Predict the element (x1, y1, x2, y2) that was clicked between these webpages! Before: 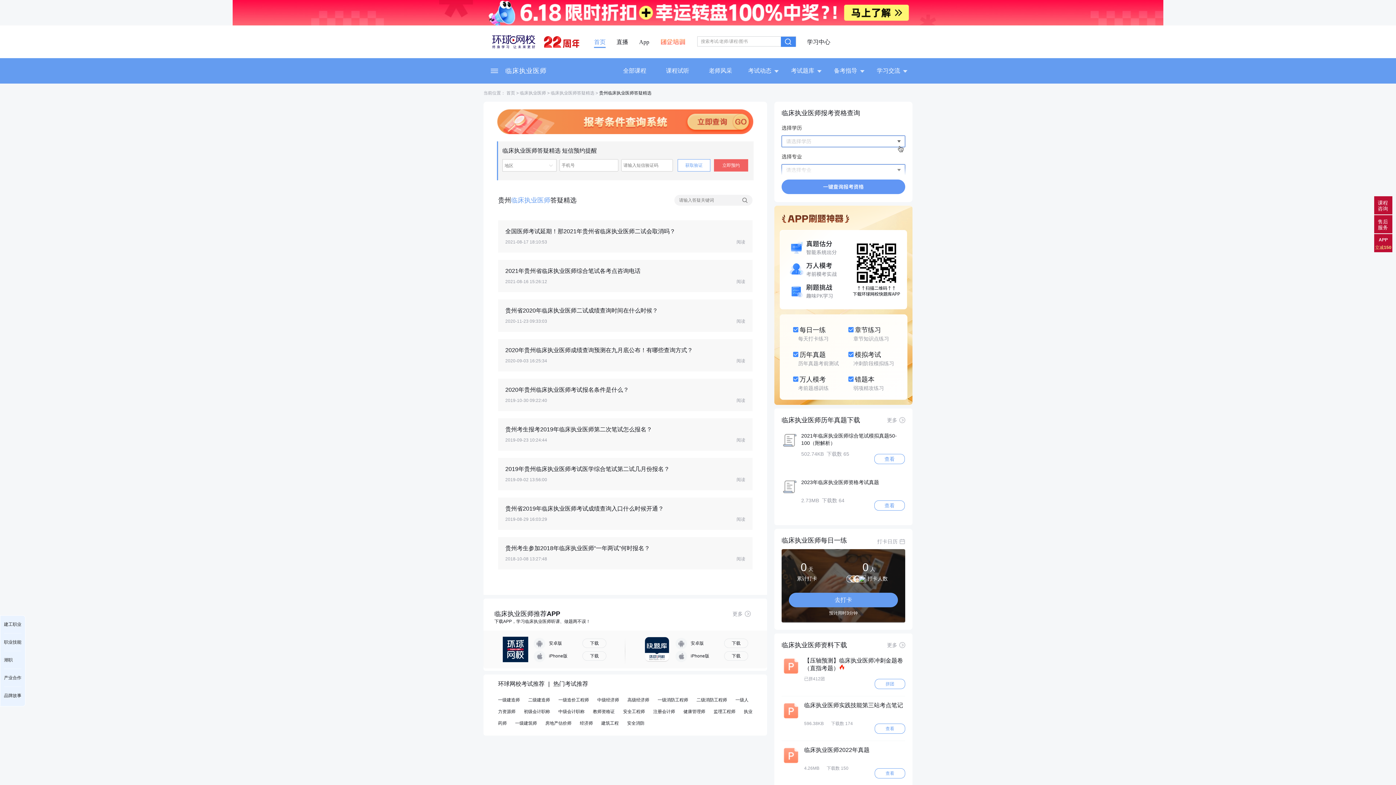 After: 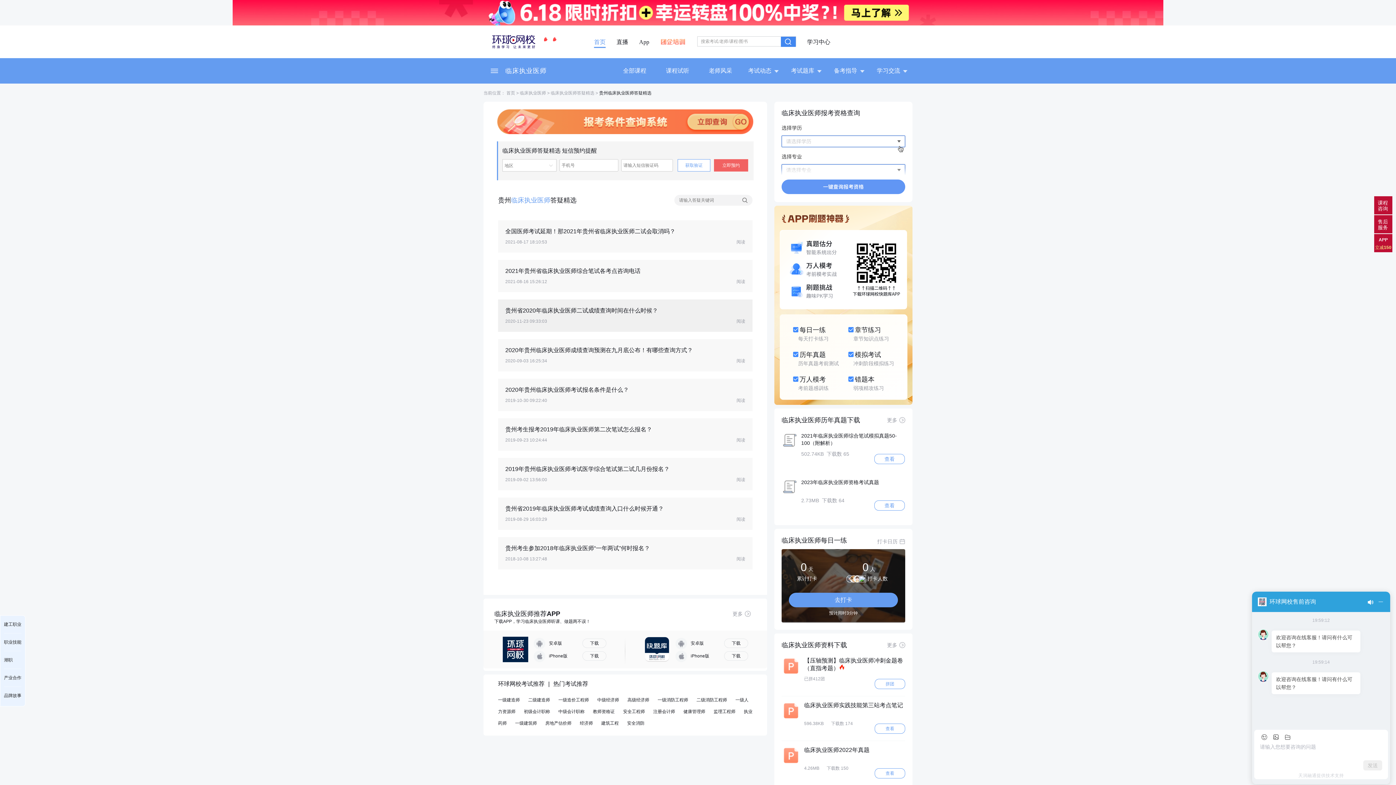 Action: bbox: (498, 299, 752, 332) label: 贵州省2020年临床执业医师二试成绩查询时间在什么时候？

2020-11-23 09:33:03
阅读